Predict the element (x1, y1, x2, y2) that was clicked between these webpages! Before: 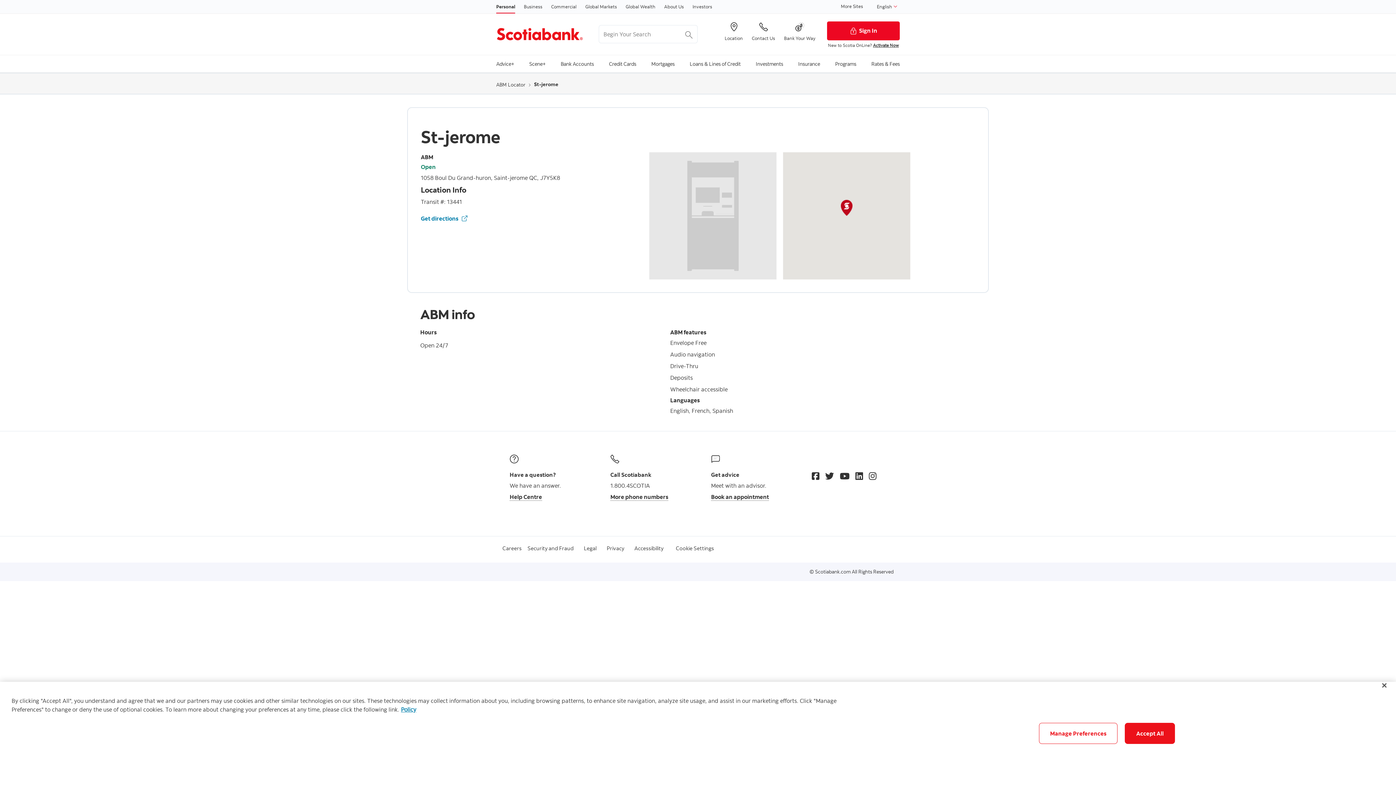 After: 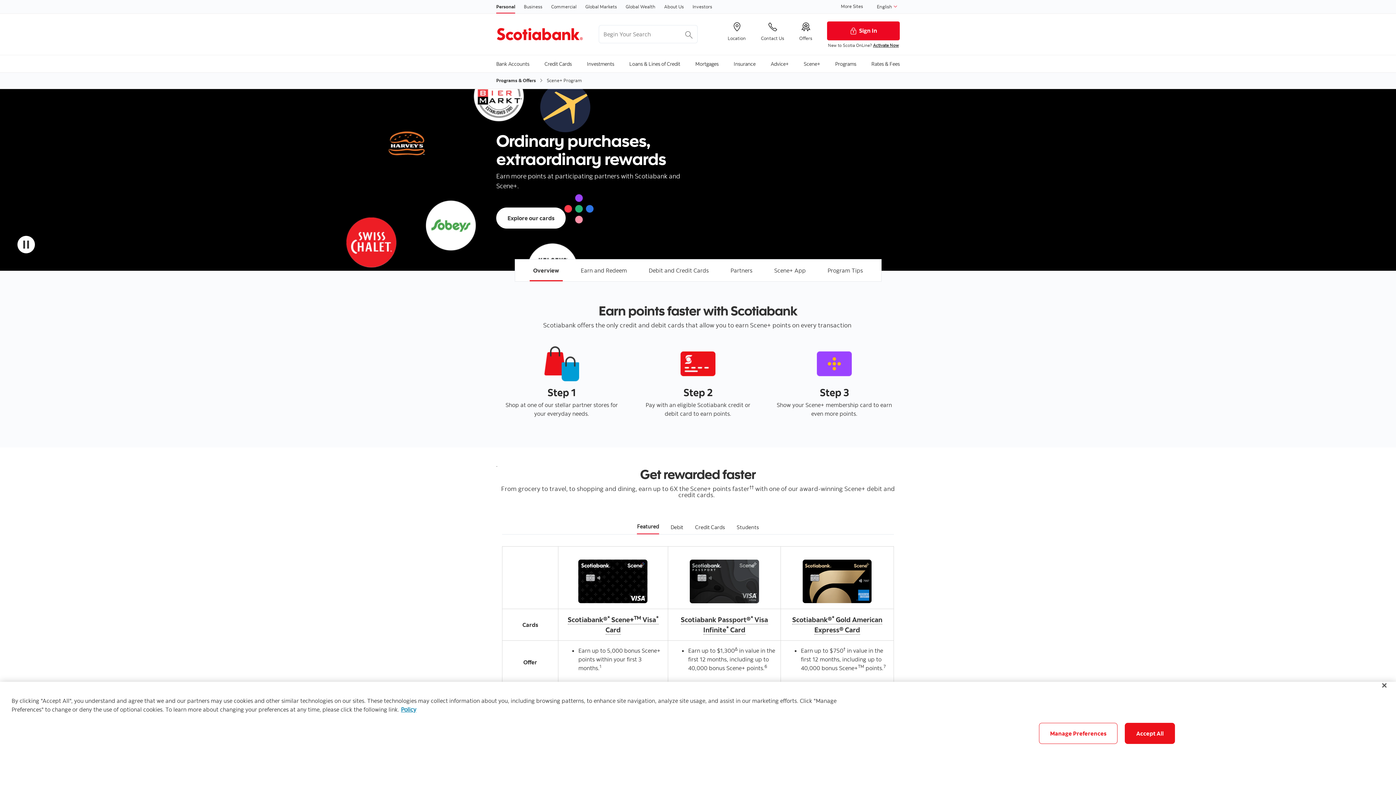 Action: bbox: (529, 55, 545, 71) label: Scene+